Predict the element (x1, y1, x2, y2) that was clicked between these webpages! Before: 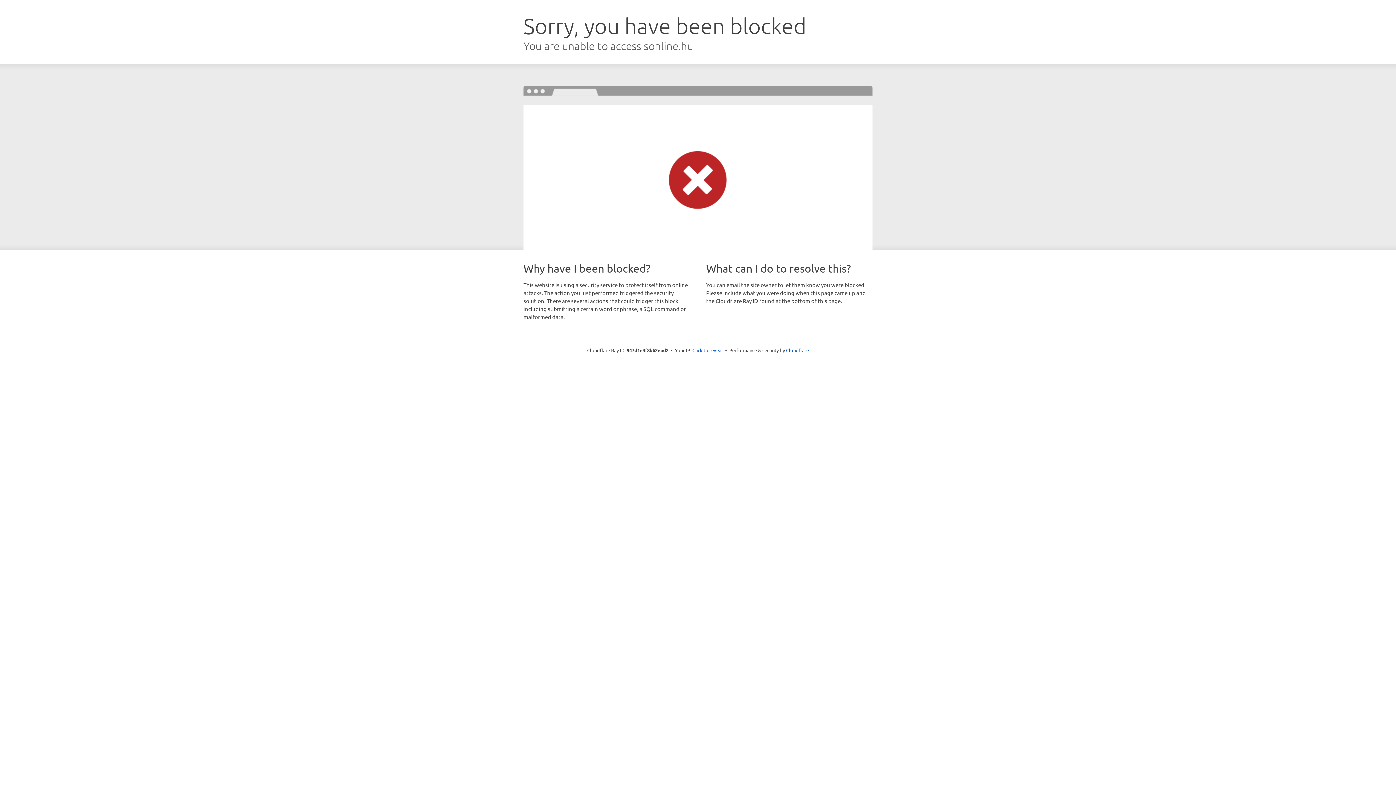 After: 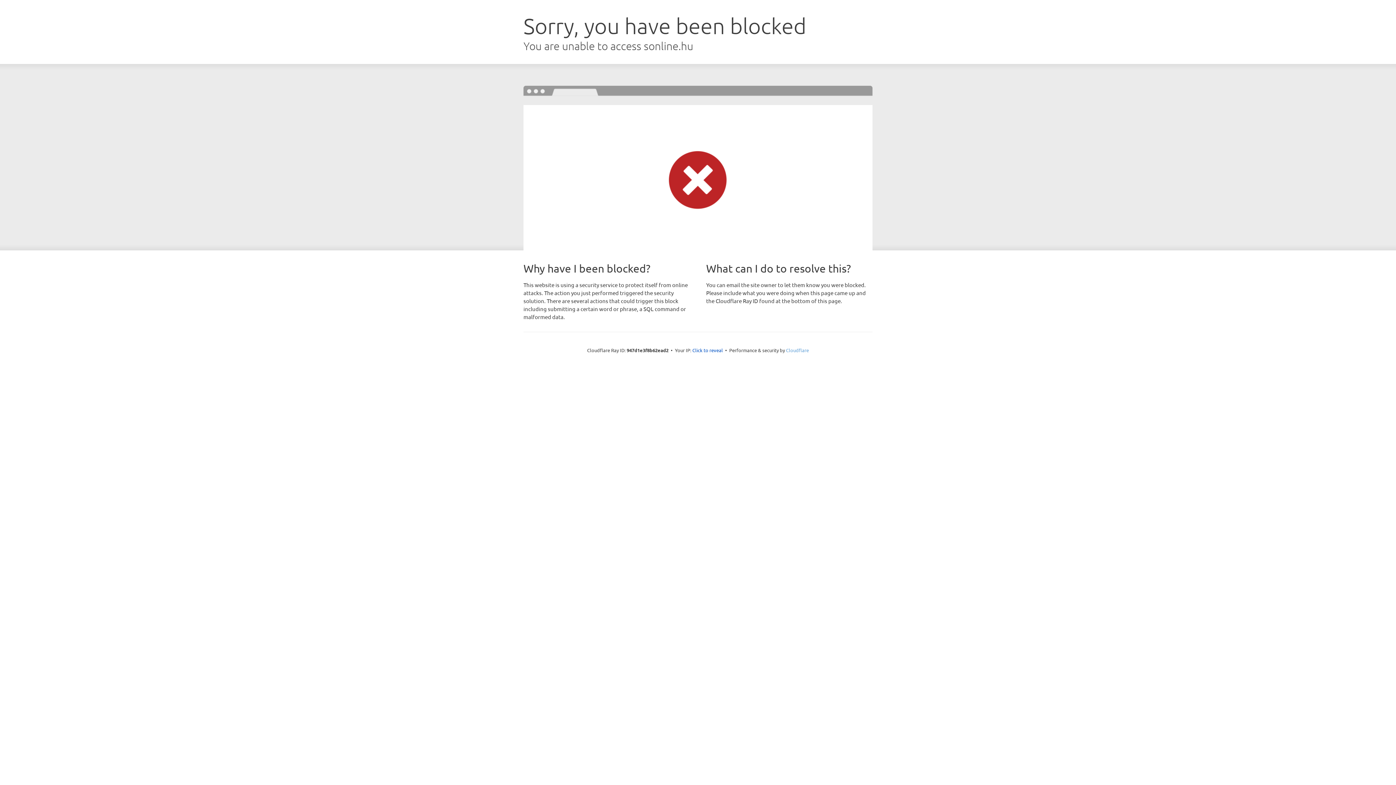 Action: label: Cloudflare bbox: (786, 347, 809, 353)